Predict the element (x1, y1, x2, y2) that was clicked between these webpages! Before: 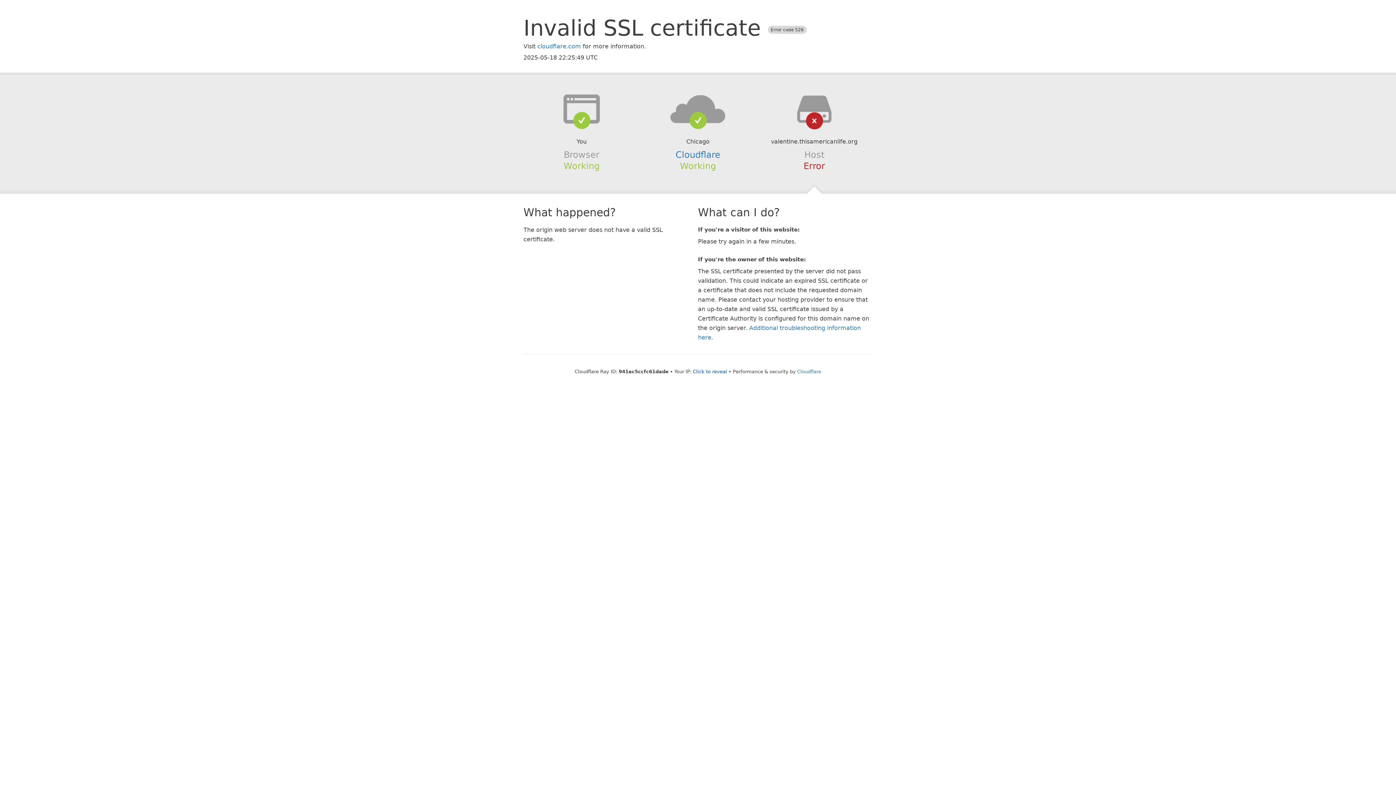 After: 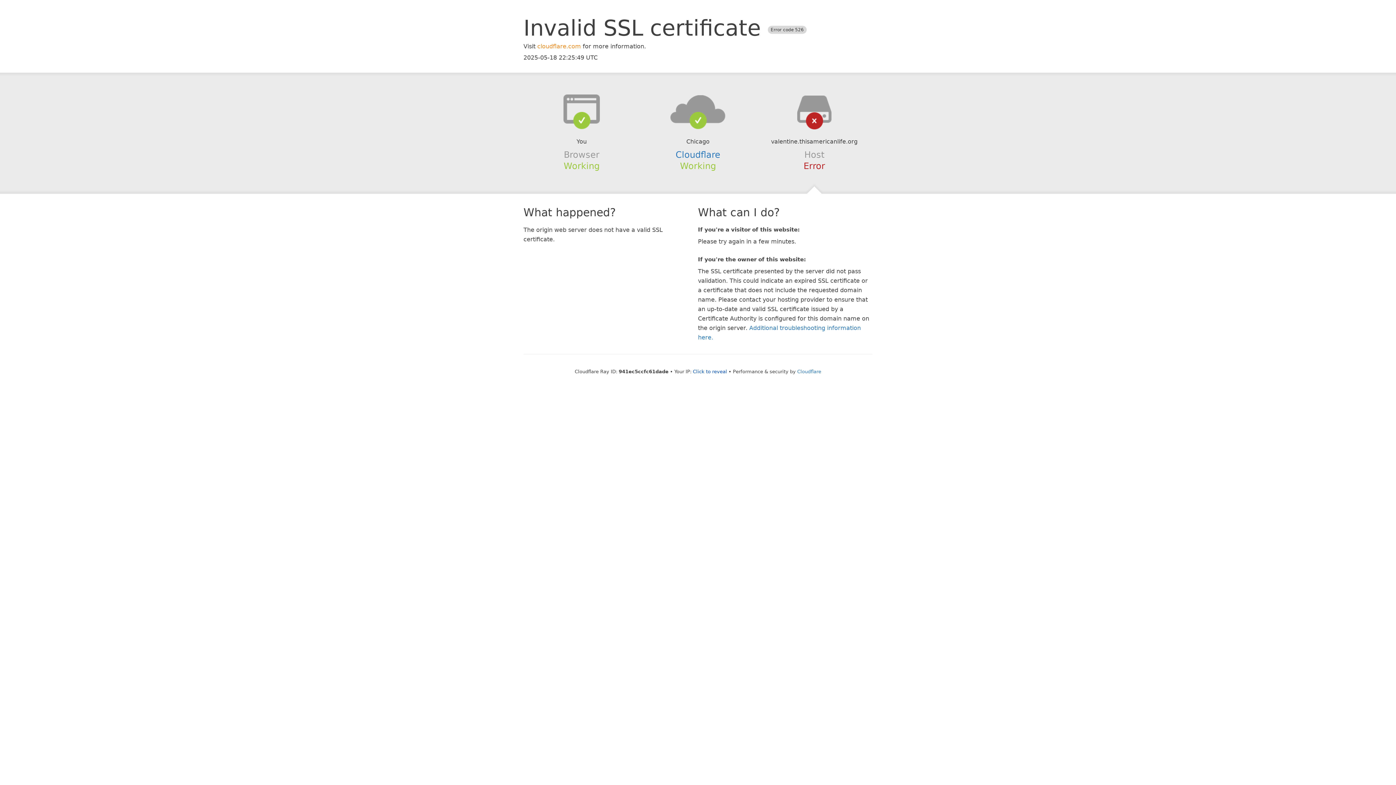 Action: label: cloudflare.com bbox: (537, 42, 581, 49)